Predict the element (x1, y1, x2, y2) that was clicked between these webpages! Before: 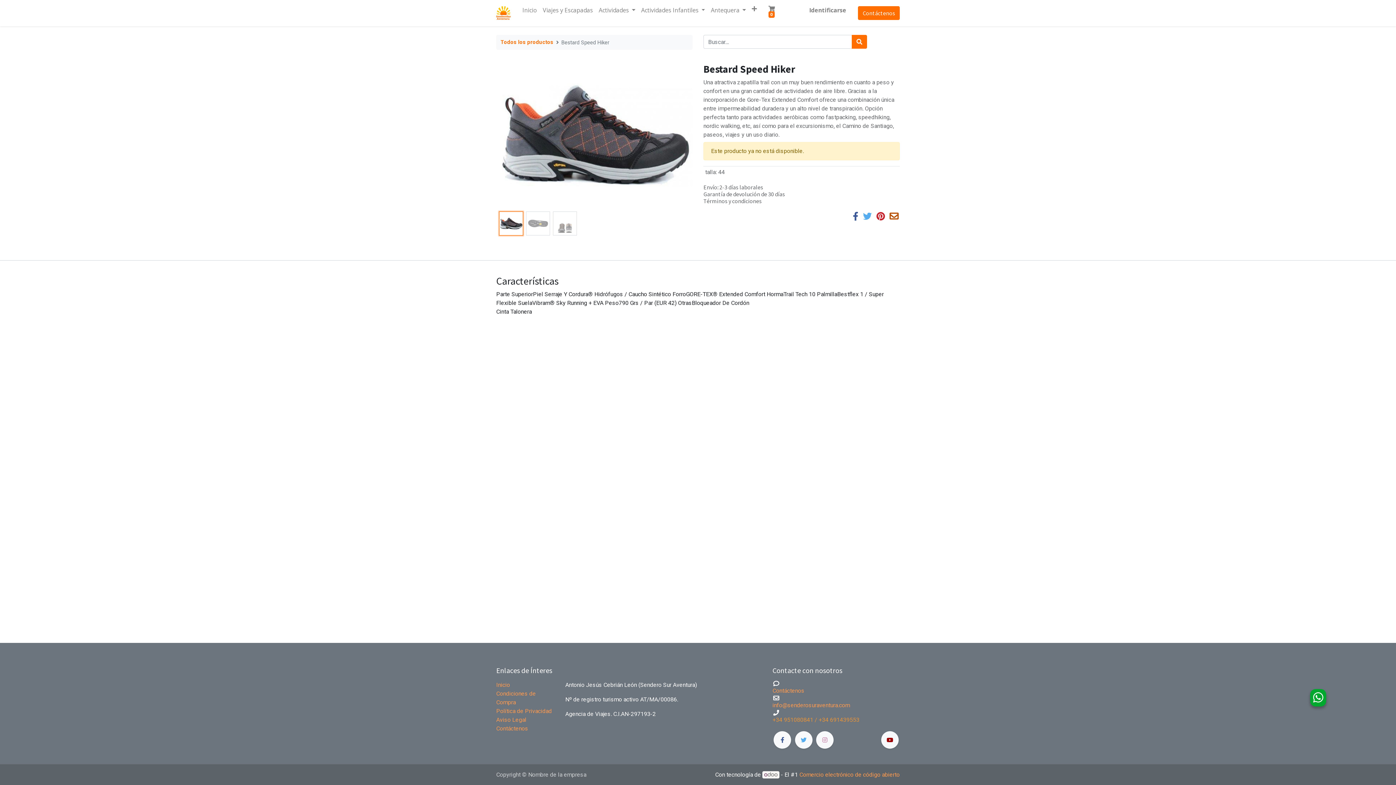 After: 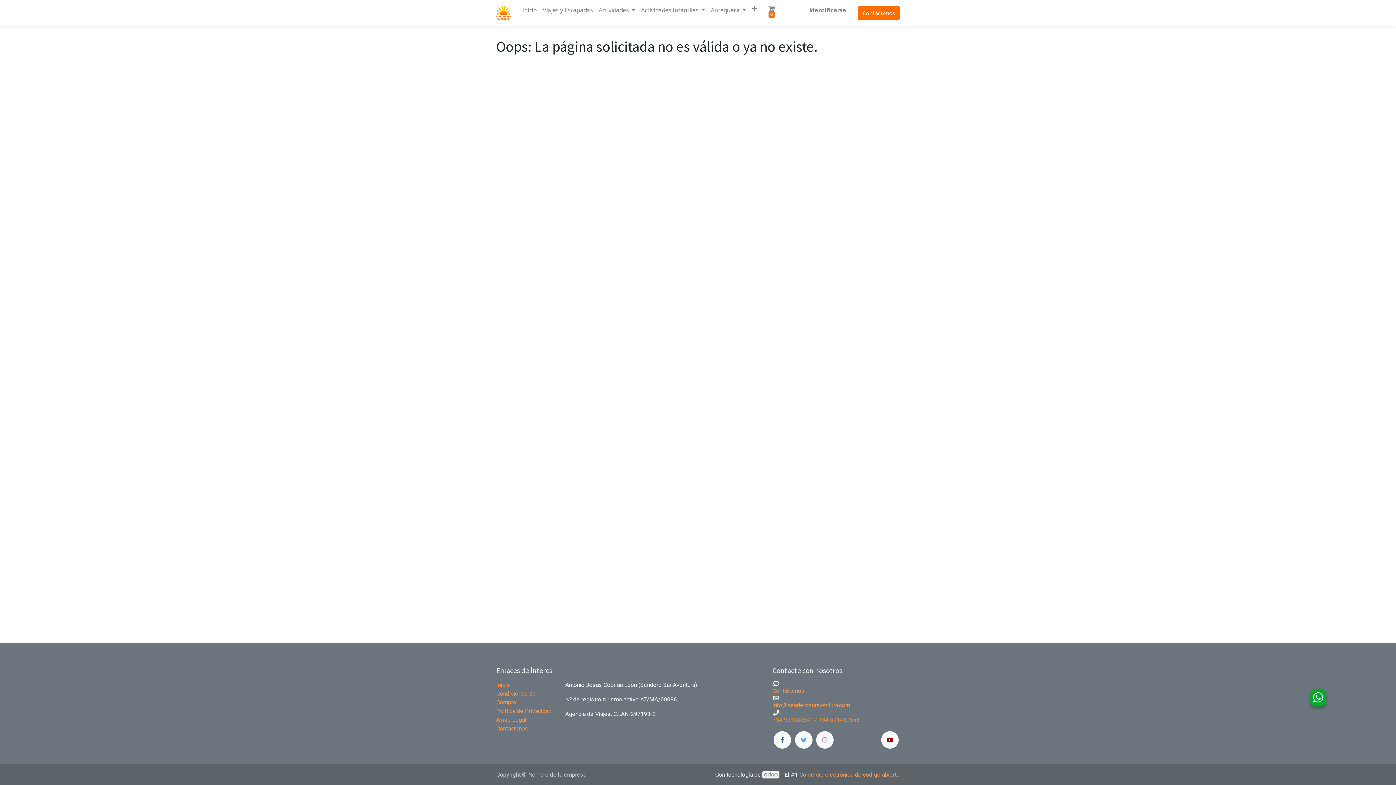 Action: bbox: (703, 197, 761, 204) label: Términos y condiciones